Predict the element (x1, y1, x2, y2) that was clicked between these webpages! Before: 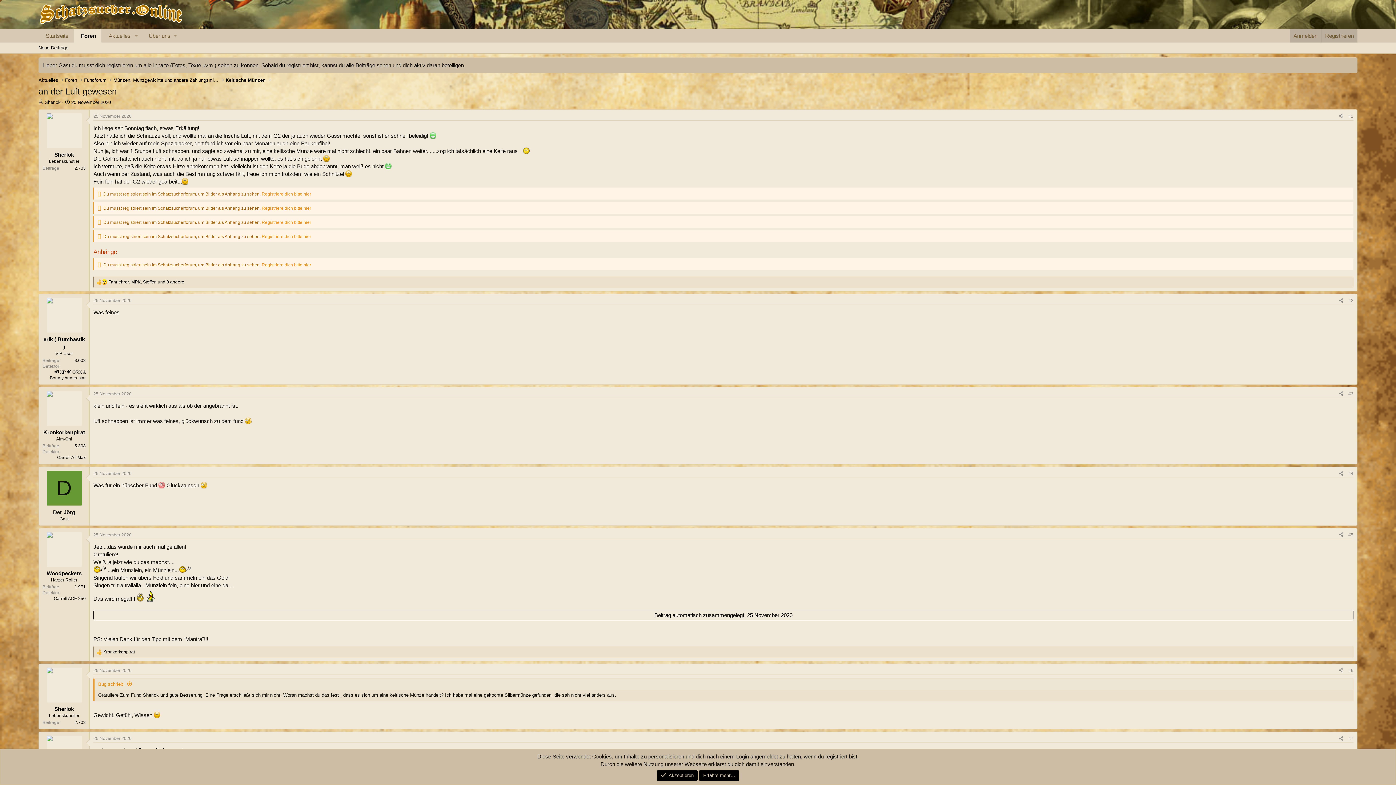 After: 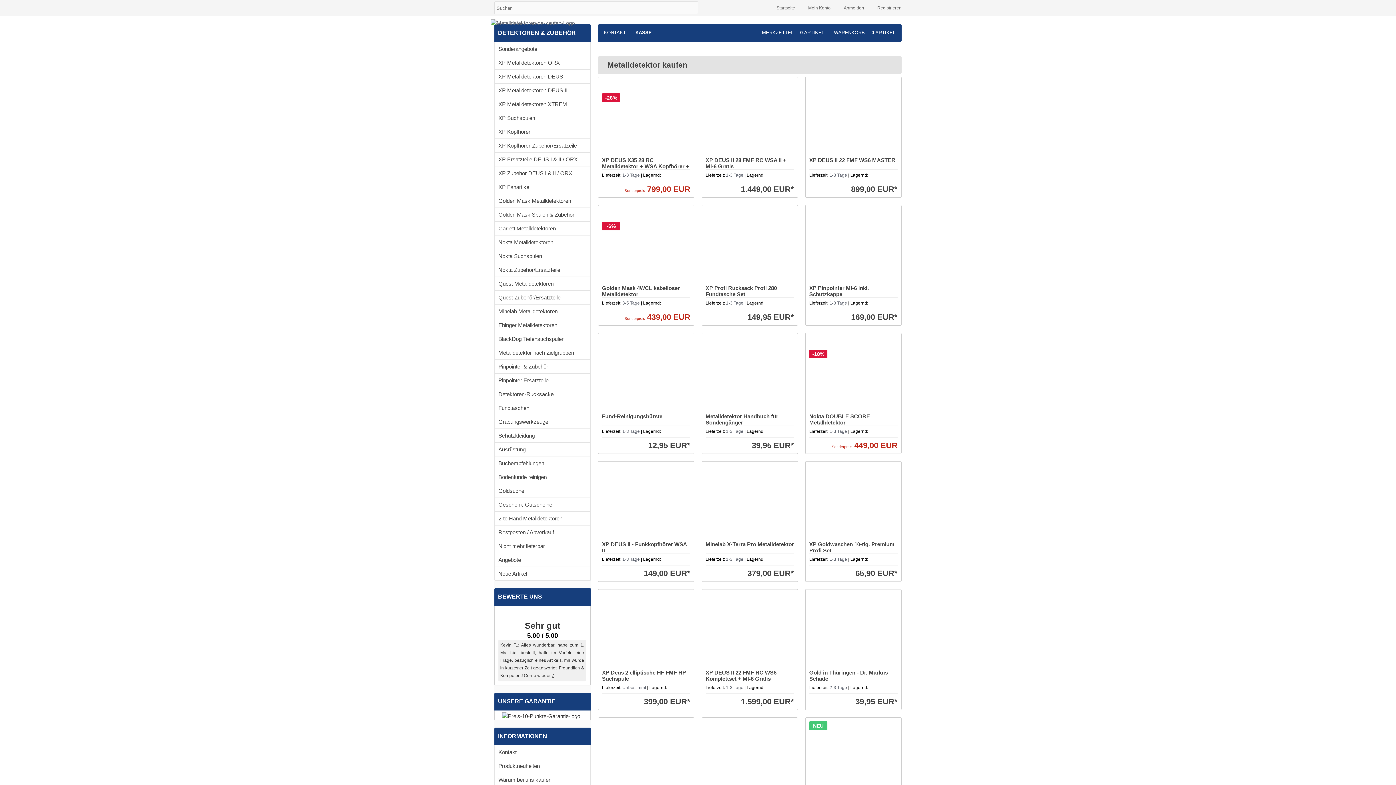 Action: bbox: (72, 369, 81, 374) label: ORX